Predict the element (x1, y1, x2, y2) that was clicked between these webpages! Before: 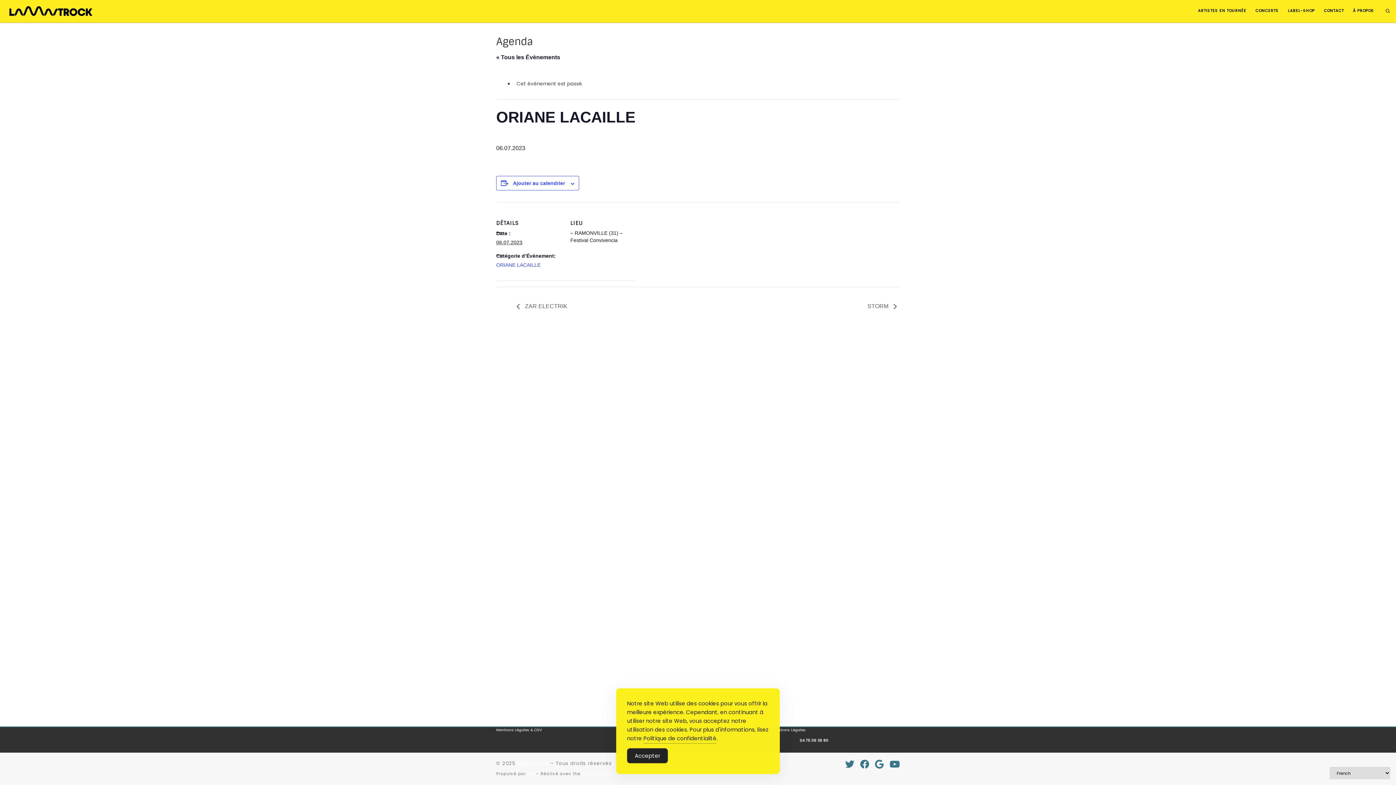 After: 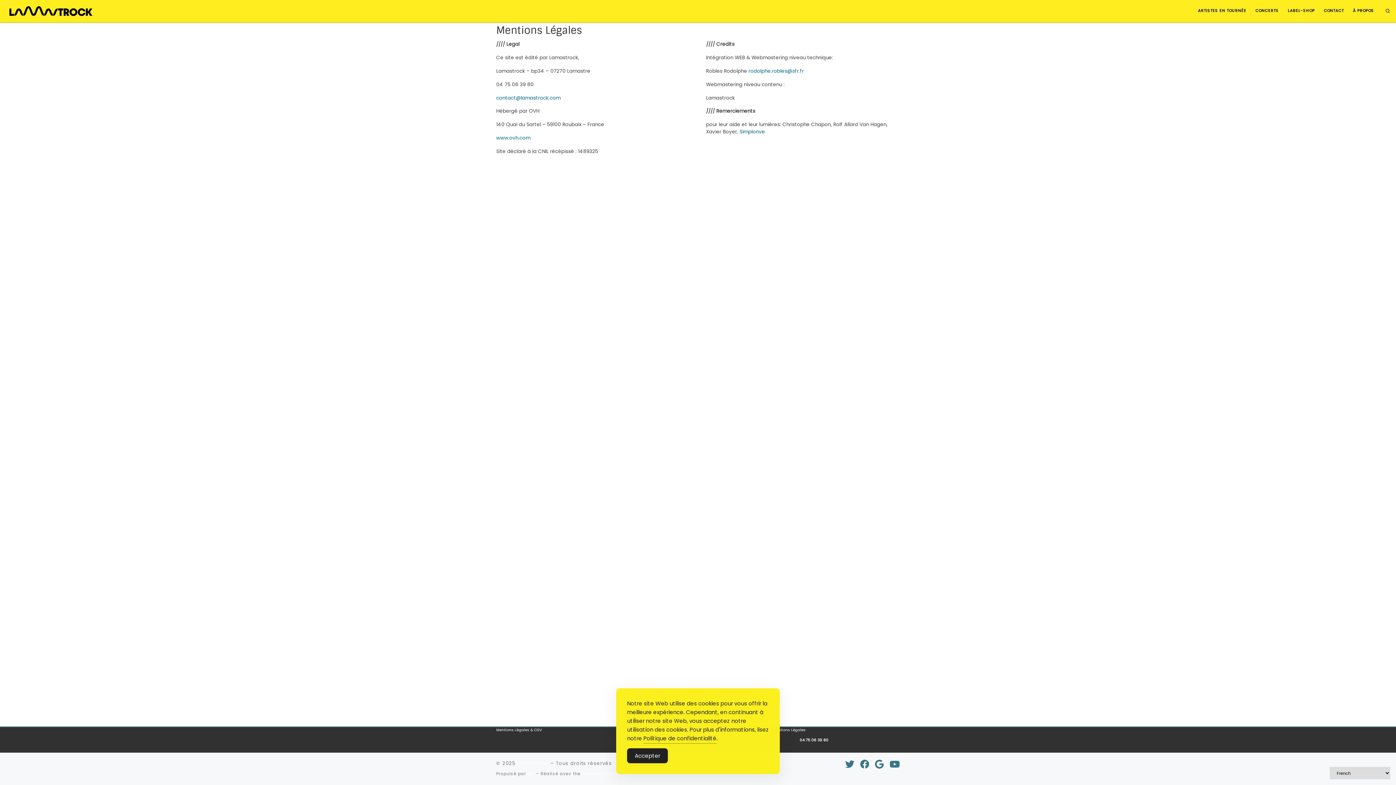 Action: label: Mentions Légales & CGV bbox: (496, 727, 542, 733)